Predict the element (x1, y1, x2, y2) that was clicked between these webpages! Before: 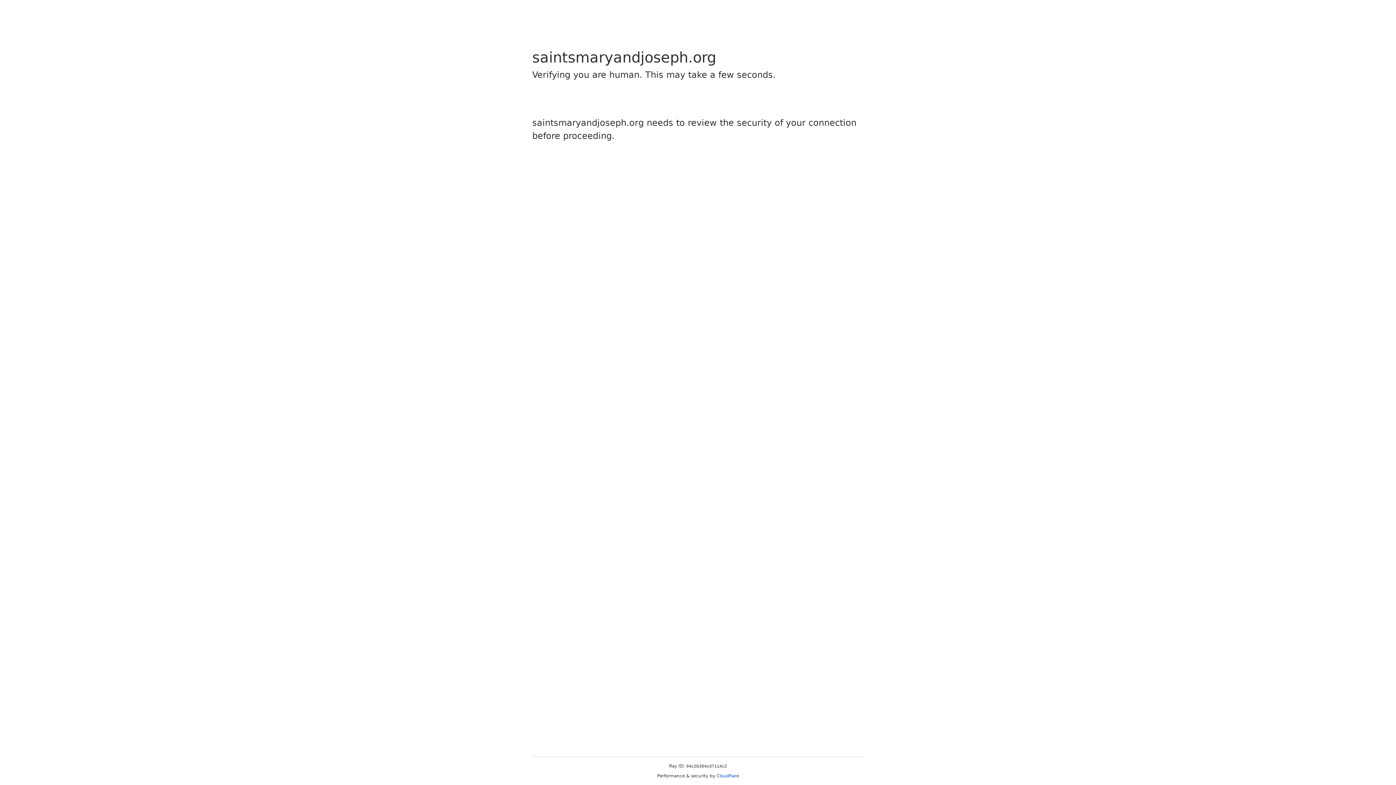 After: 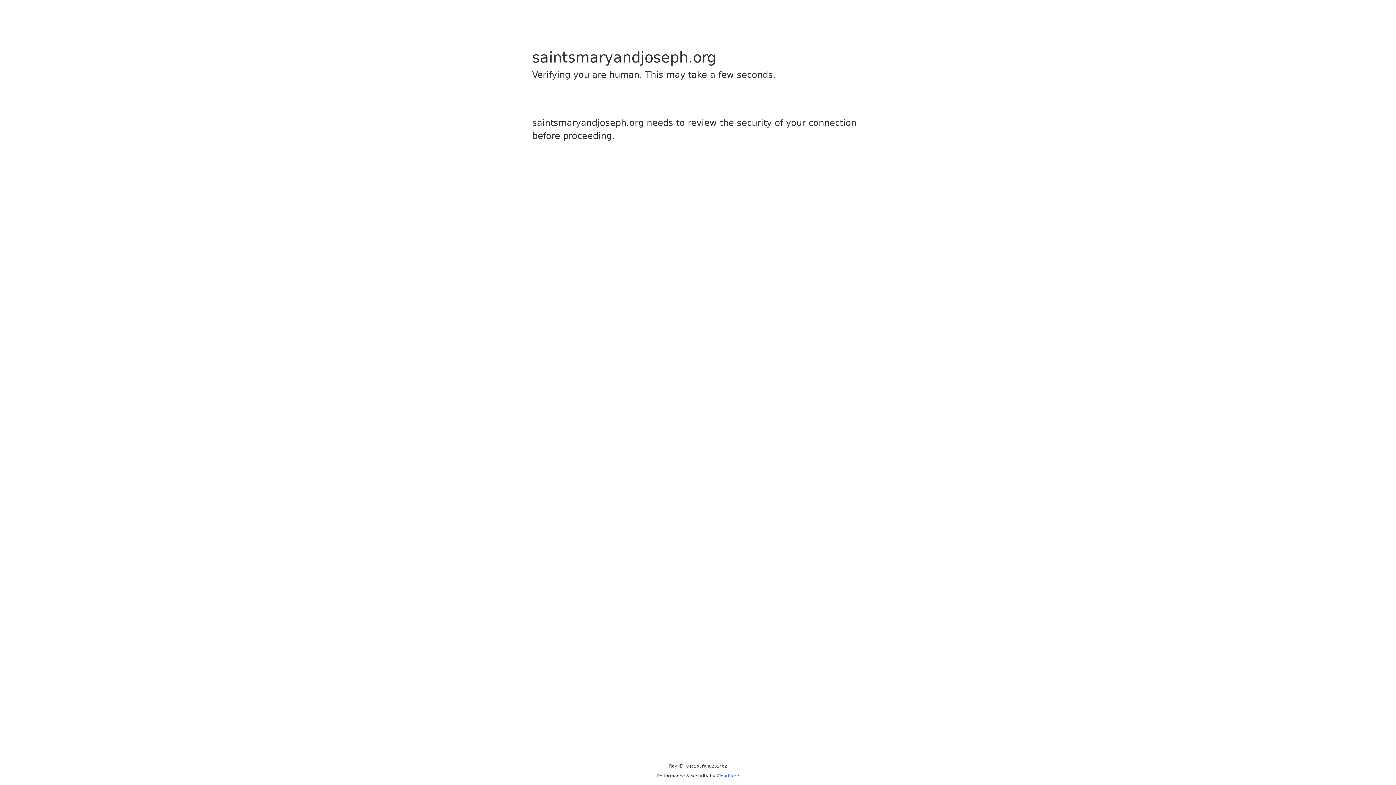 Action: label: Cloudflare bbox: (716, 773, 739, 778)